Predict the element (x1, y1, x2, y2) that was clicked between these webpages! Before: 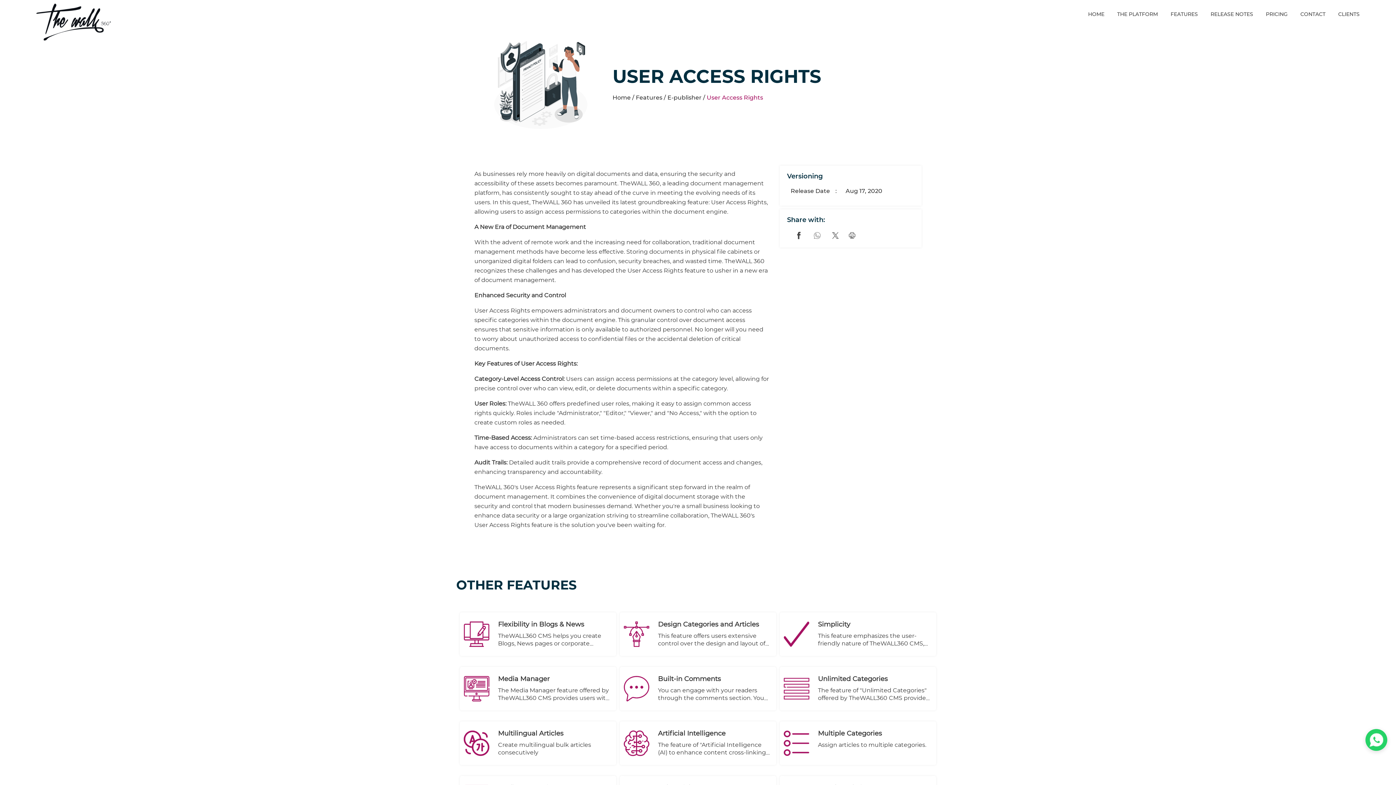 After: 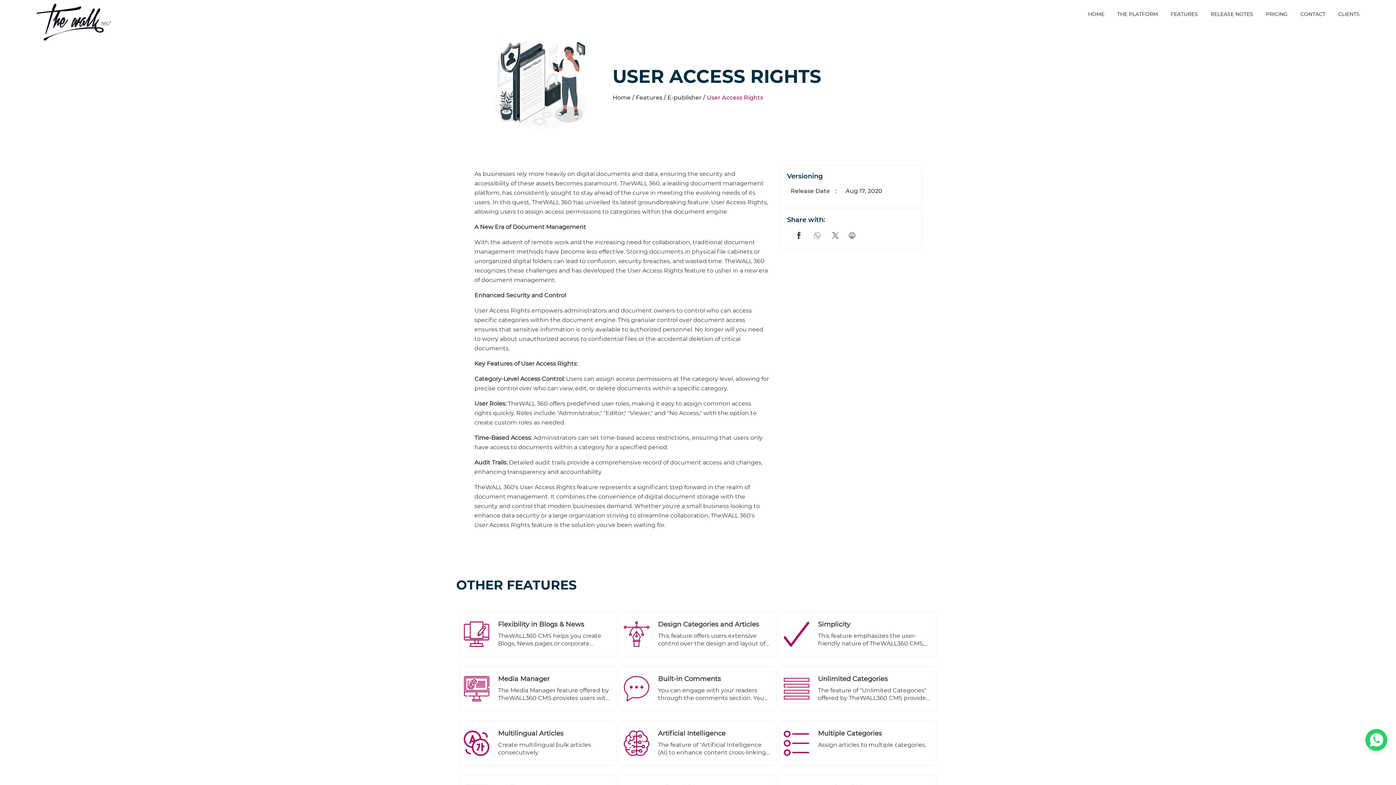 Action: bbox: (828, 232, 842, 239)